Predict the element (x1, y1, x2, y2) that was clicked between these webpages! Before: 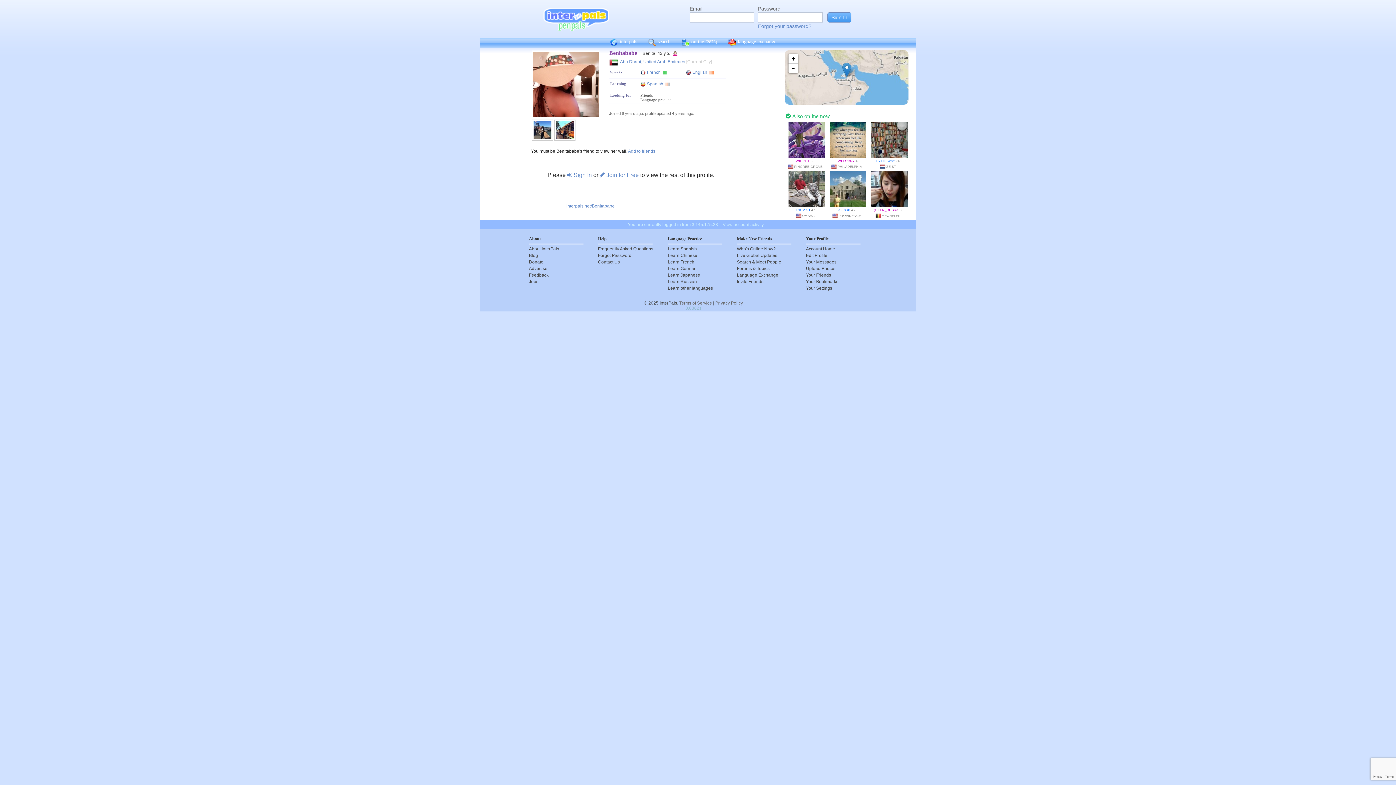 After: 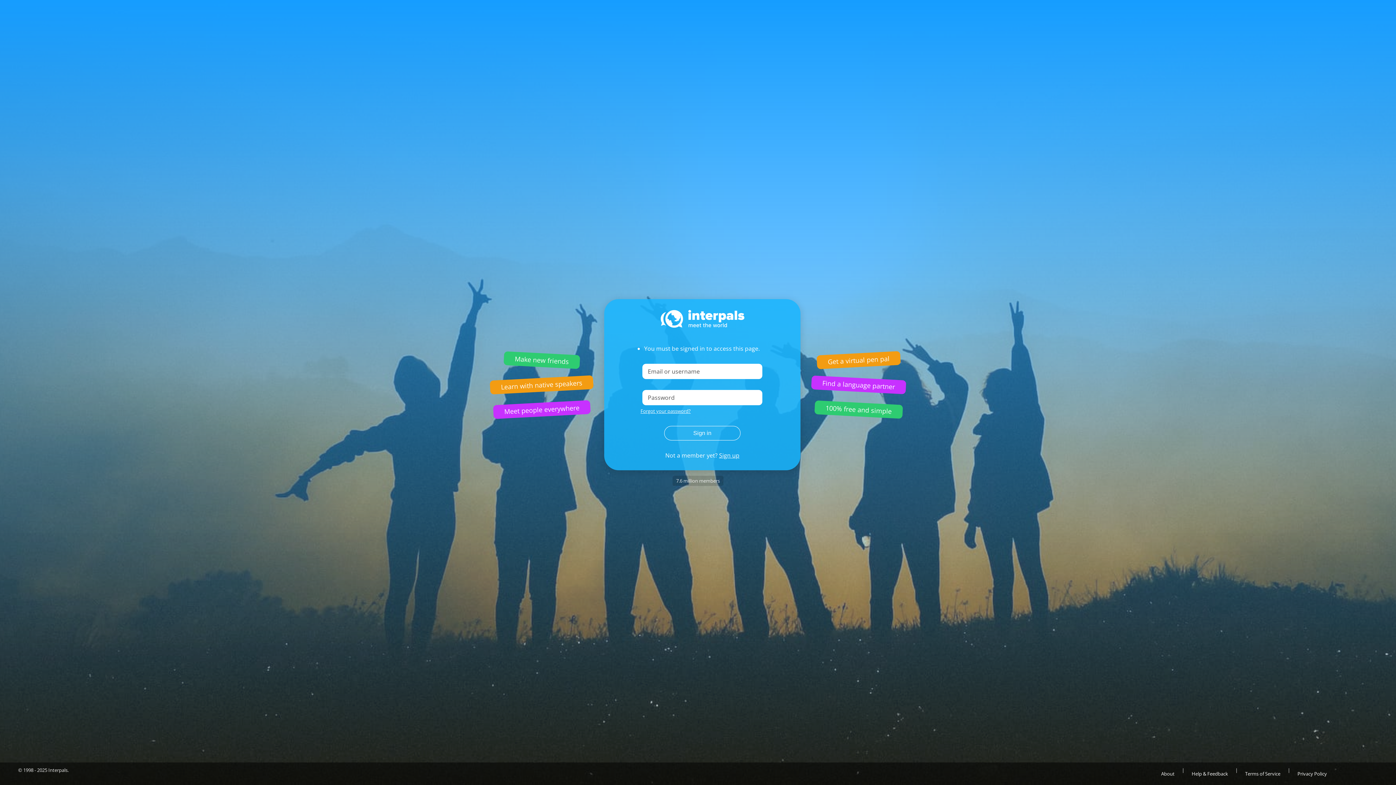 Action: bbox: (832, 213, 838, 217)